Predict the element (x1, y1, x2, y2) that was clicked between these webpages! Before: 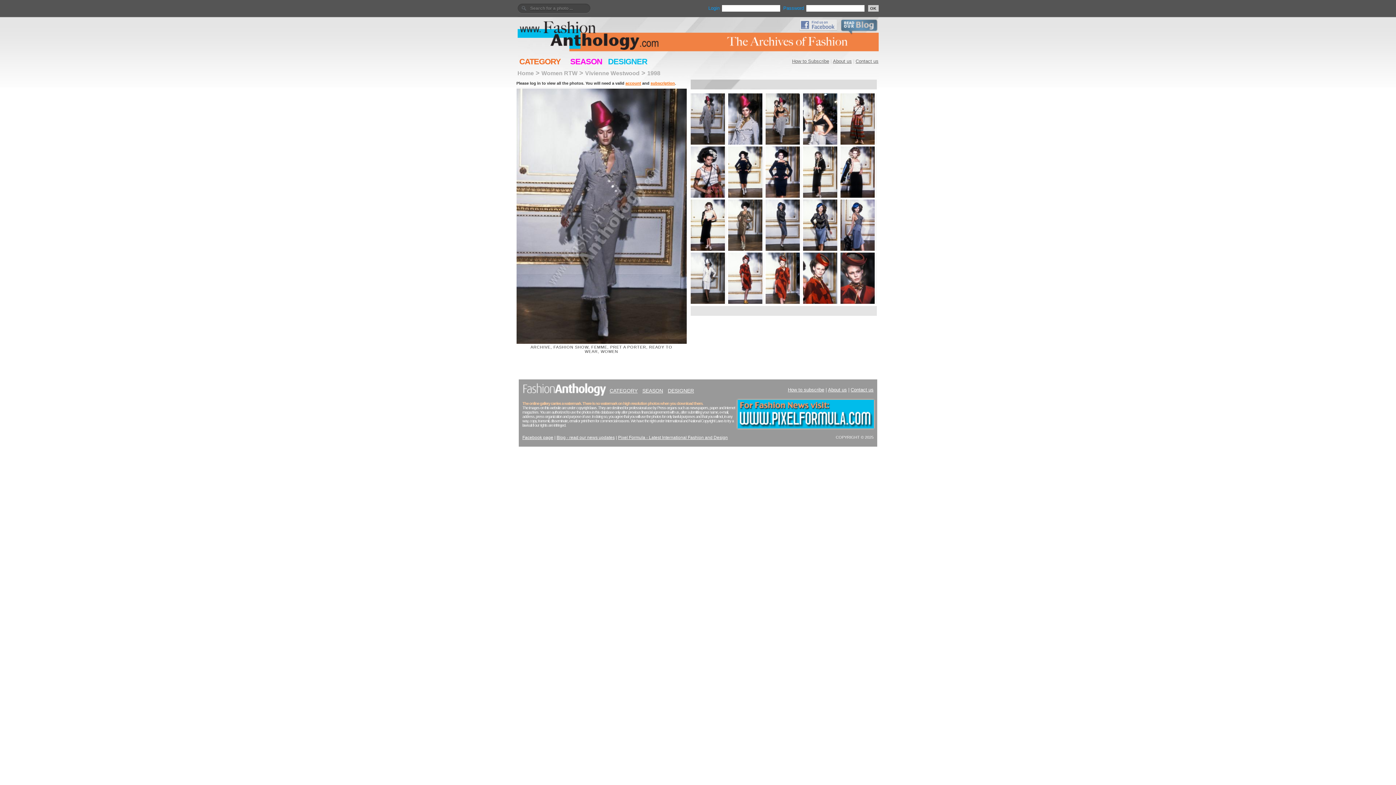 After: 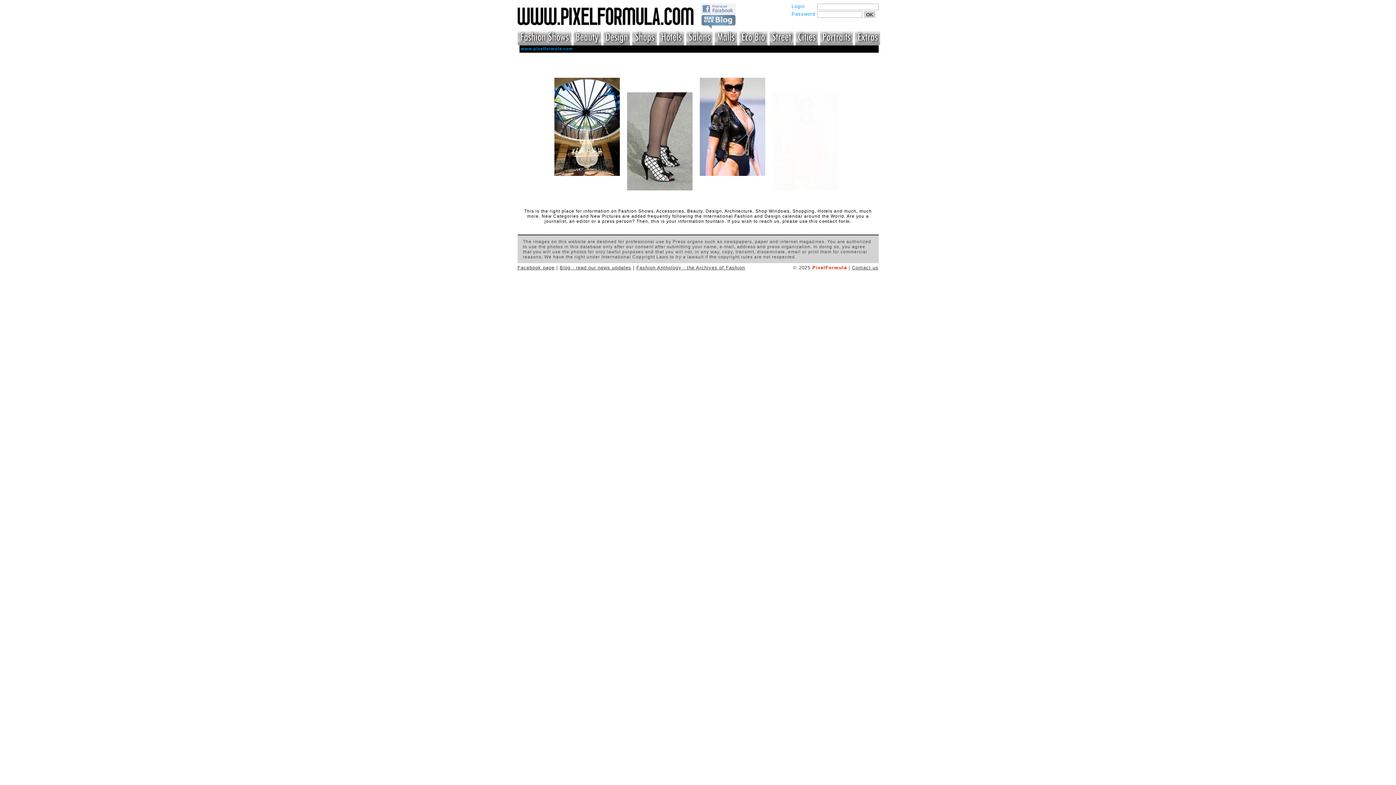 Action: label: Pixel Formula - Latest International Fashion and Design bbox: (618, 435, 728, 440)